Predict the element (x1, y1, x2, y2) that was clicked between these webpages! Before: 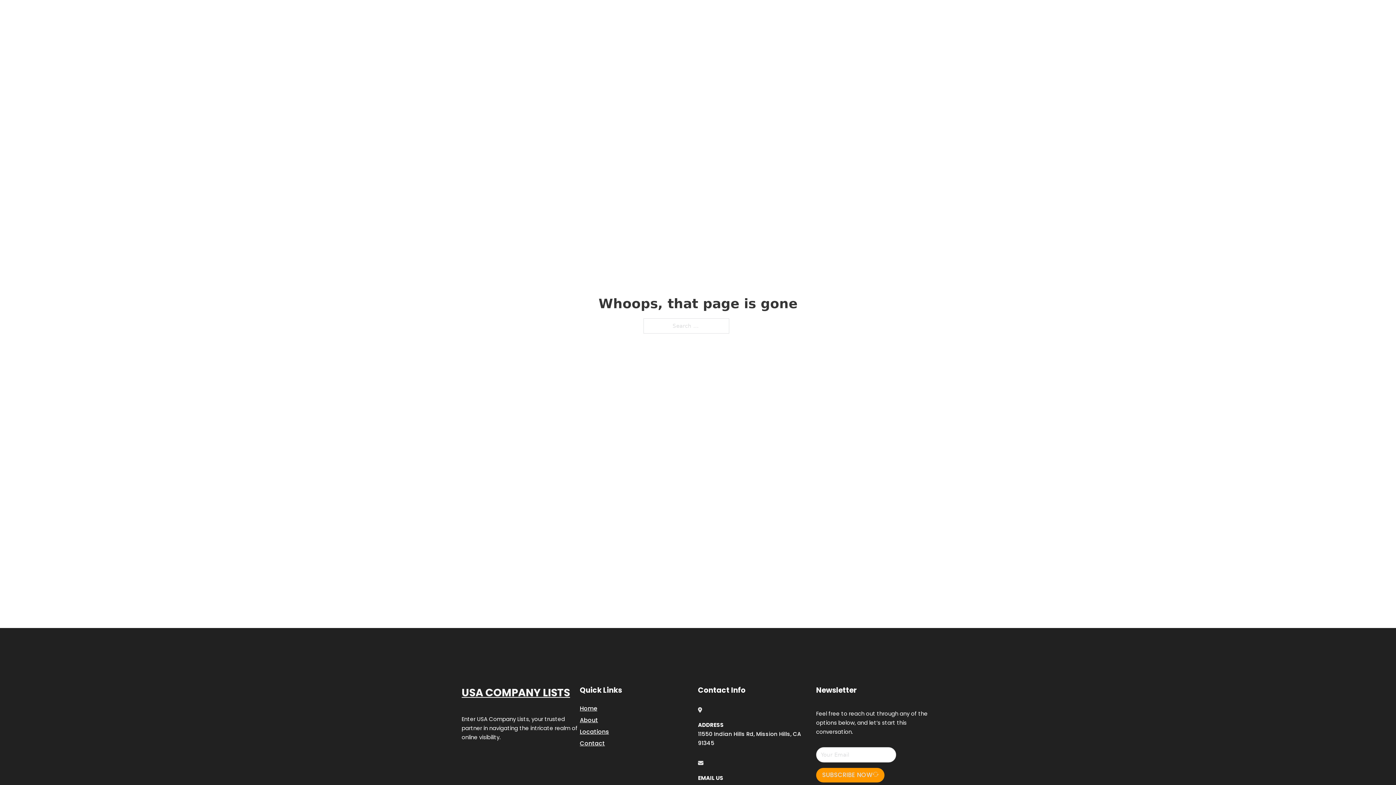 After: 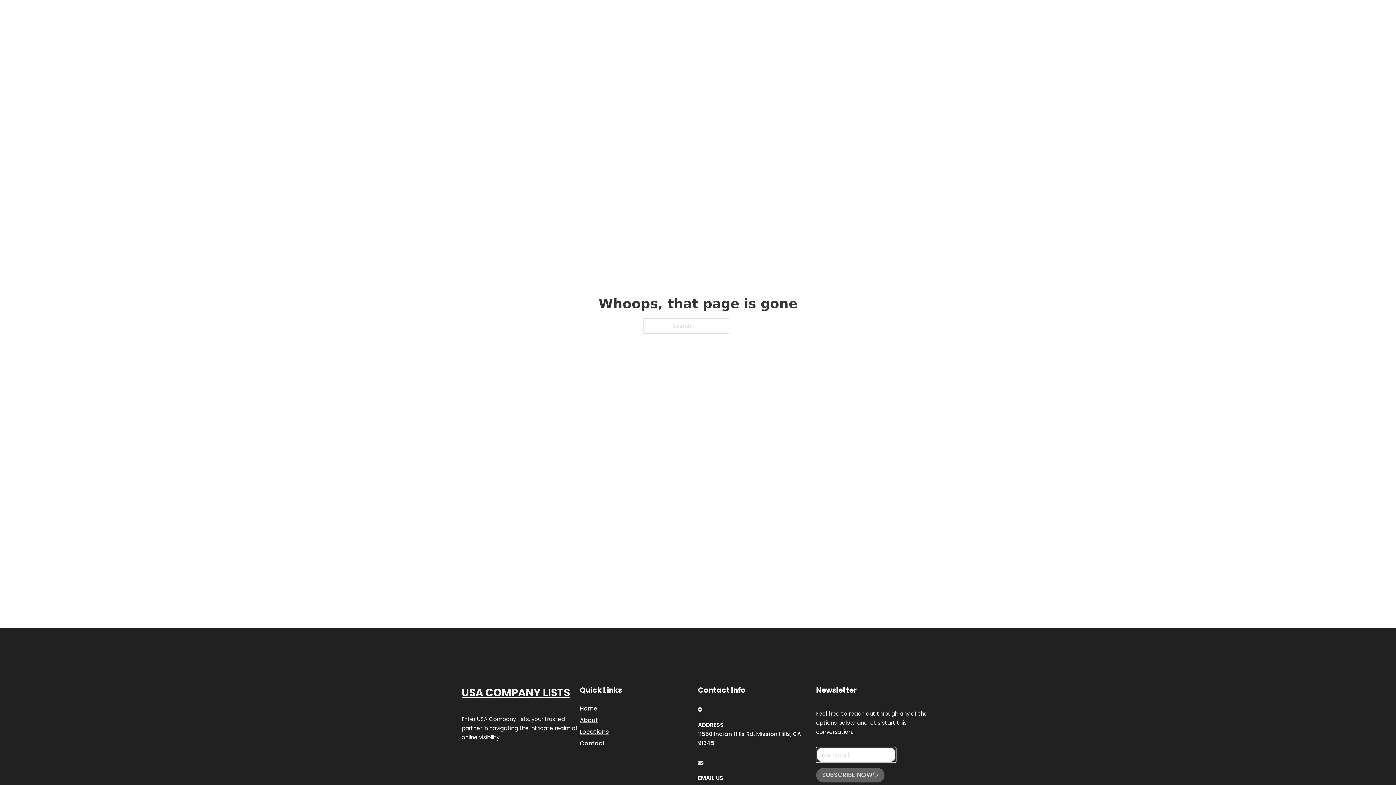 Action: bbox: (816, 768, 884, 782) label: SUBSCRIBE NOW